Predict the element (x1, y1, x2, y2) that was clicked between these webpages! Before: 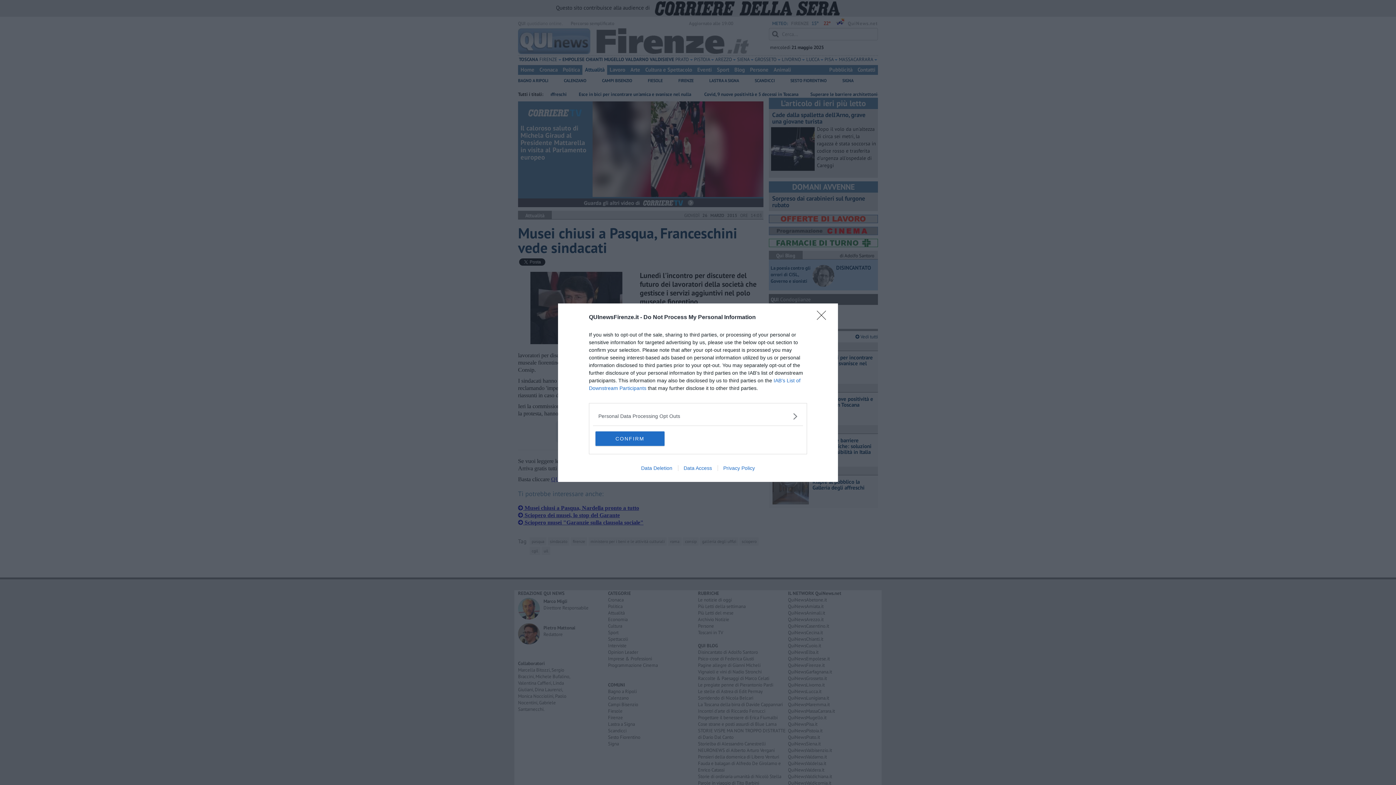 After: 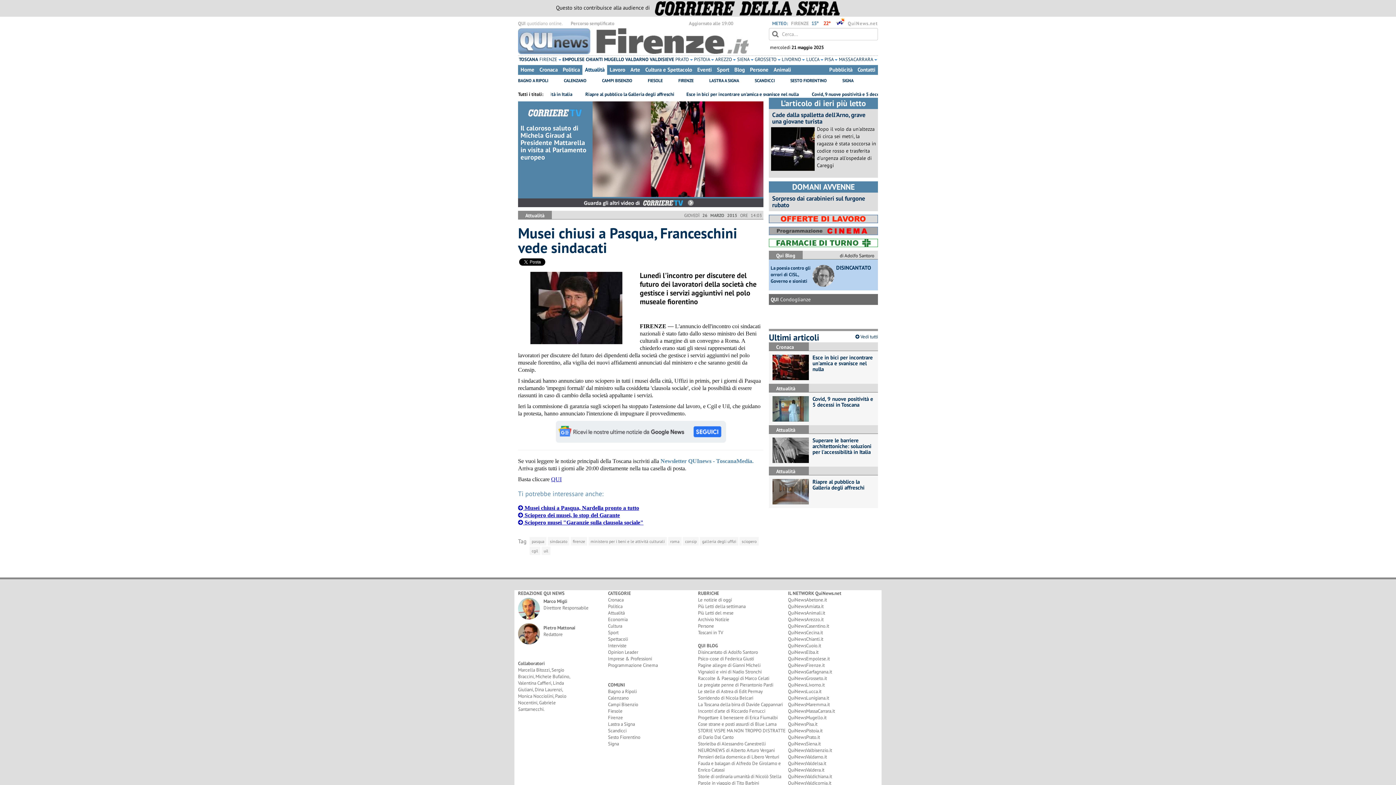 Action: label: CONFIRM bbox: (595, 431, 664, 446)